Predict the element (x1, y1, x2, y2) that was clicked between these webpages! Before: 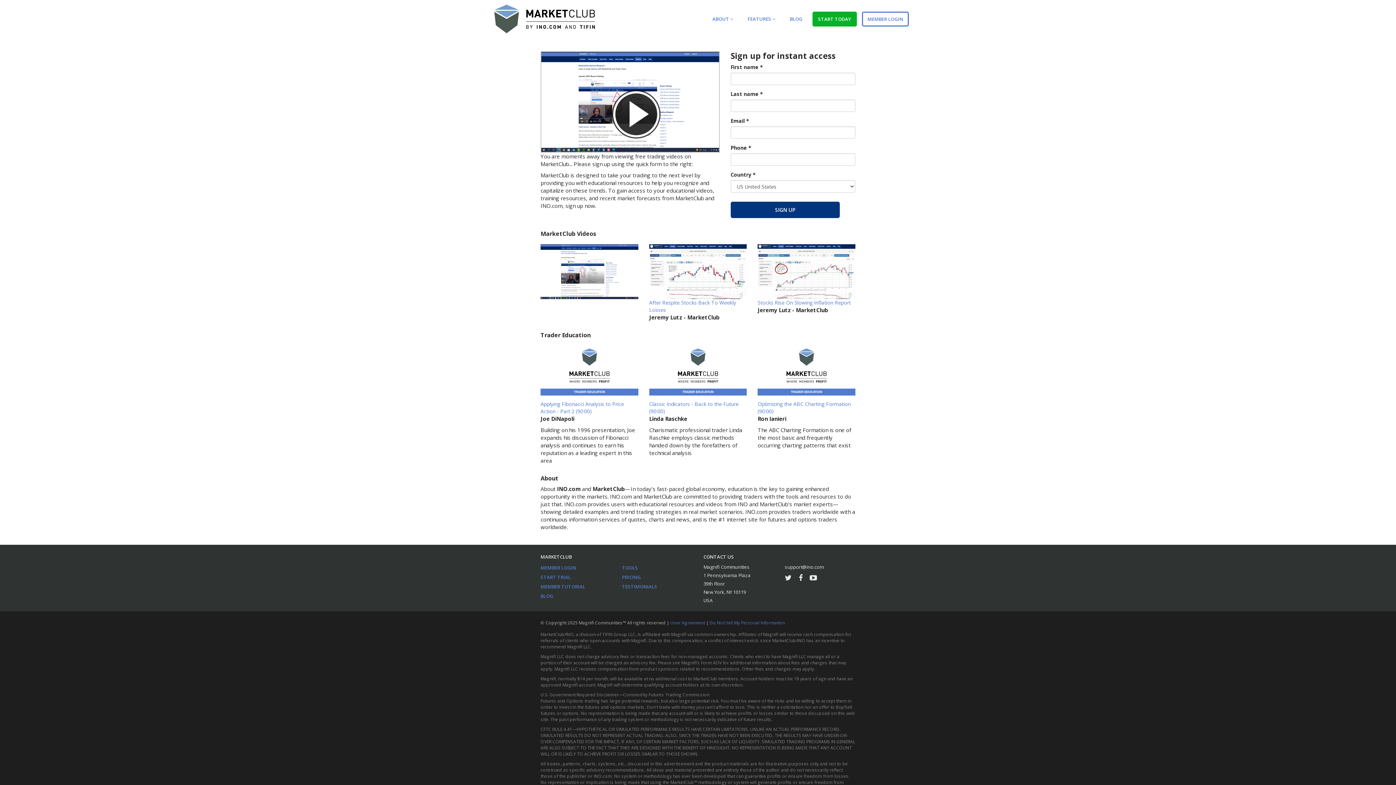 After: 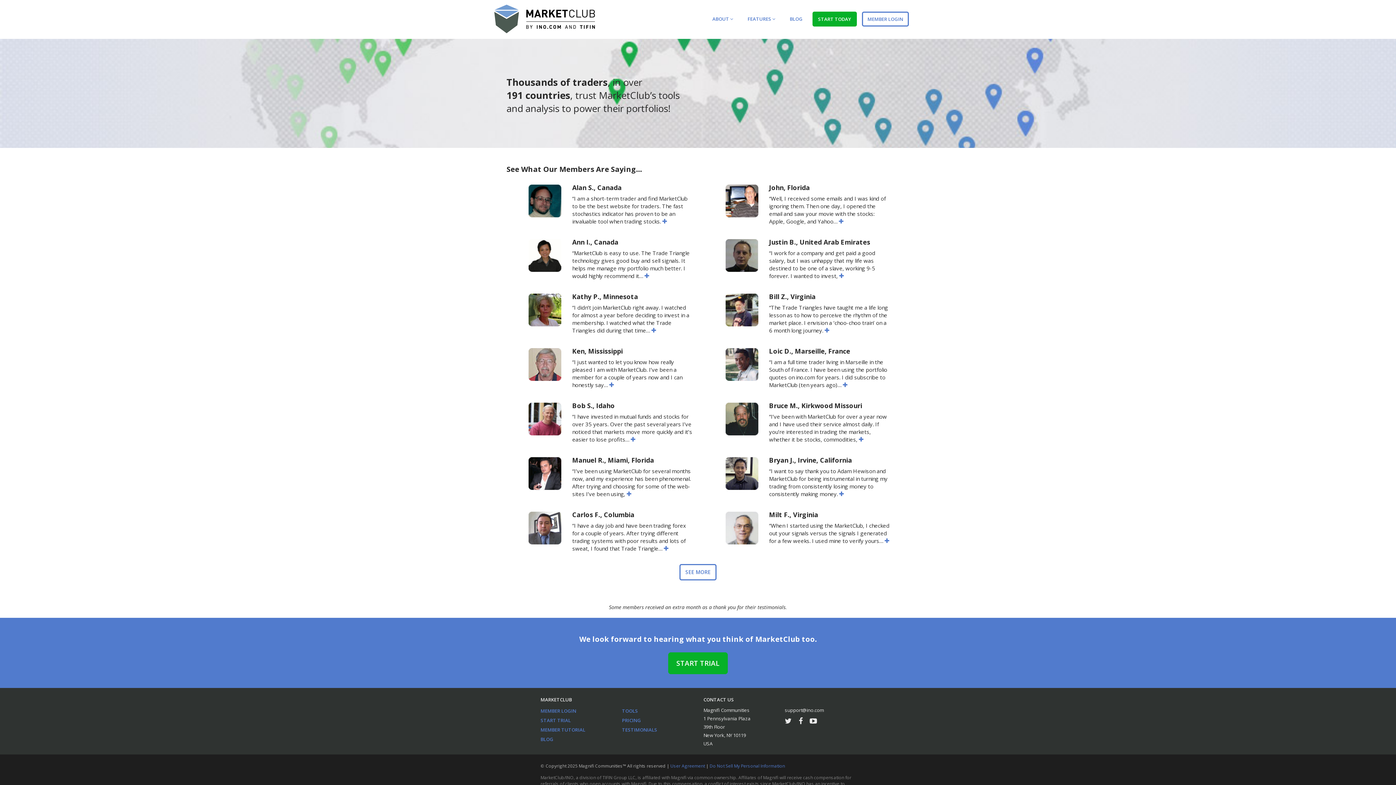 Action: label: TESTIMONIALS bbox: (622, 583, 657, 590)